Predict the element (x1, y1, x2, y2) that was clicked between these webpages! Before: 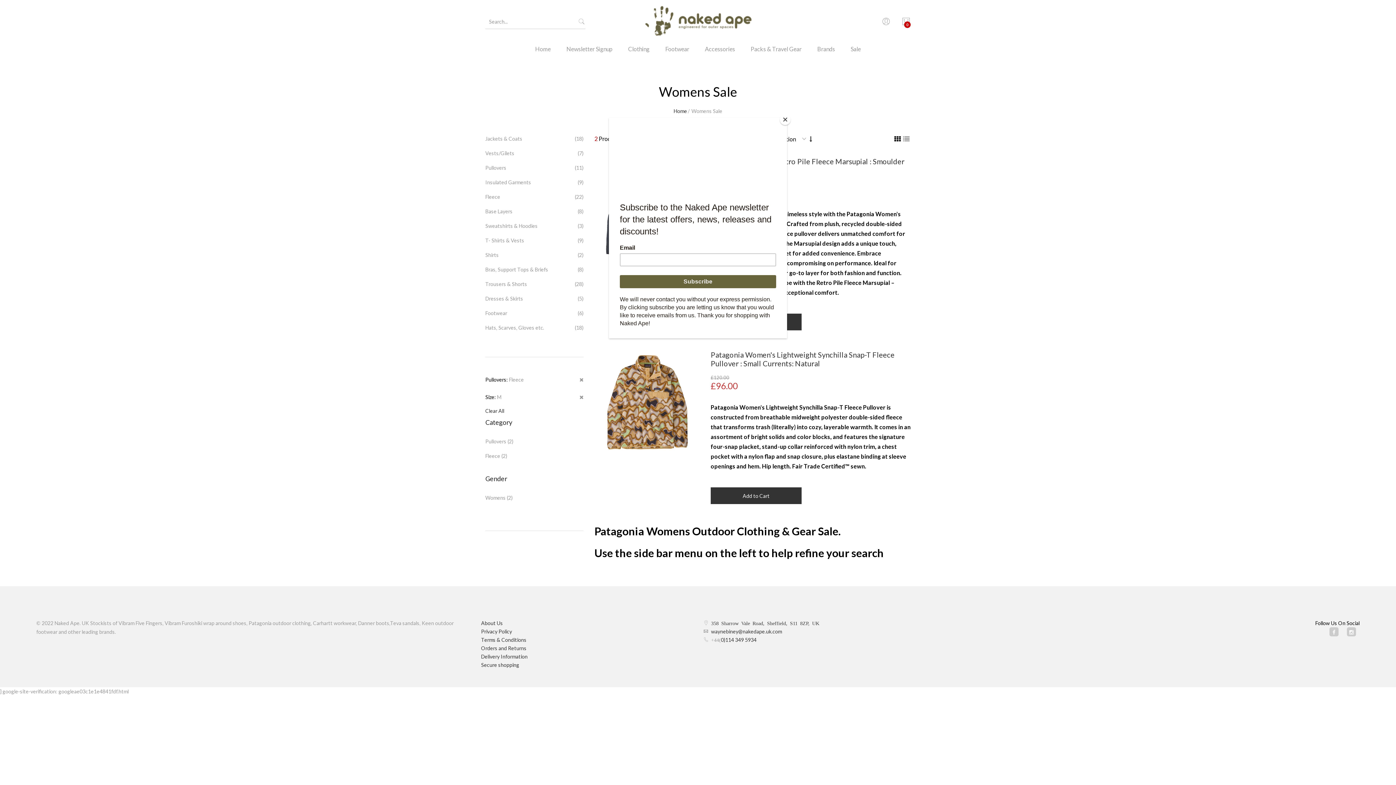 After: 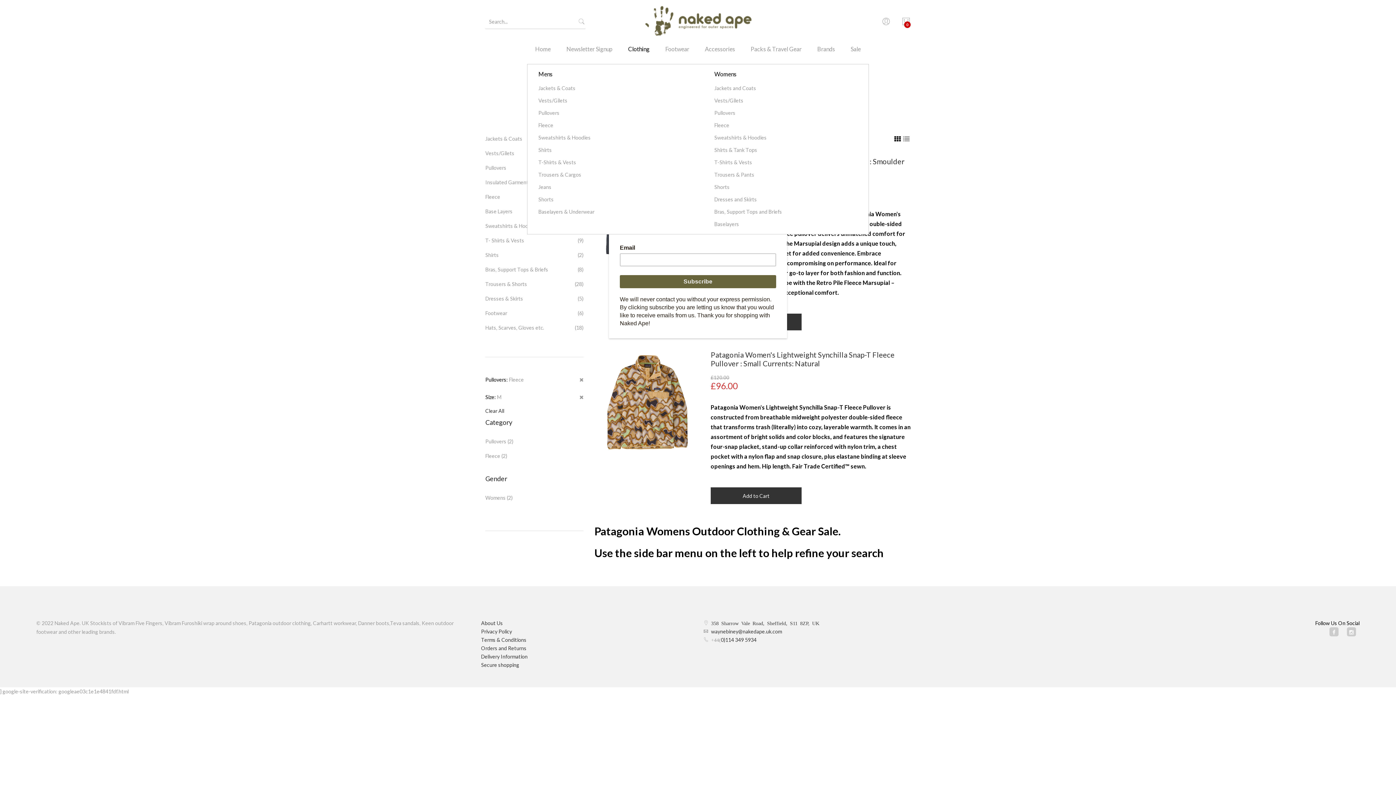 Action: label: Clothing bbox: (621, 43, 657, 64)